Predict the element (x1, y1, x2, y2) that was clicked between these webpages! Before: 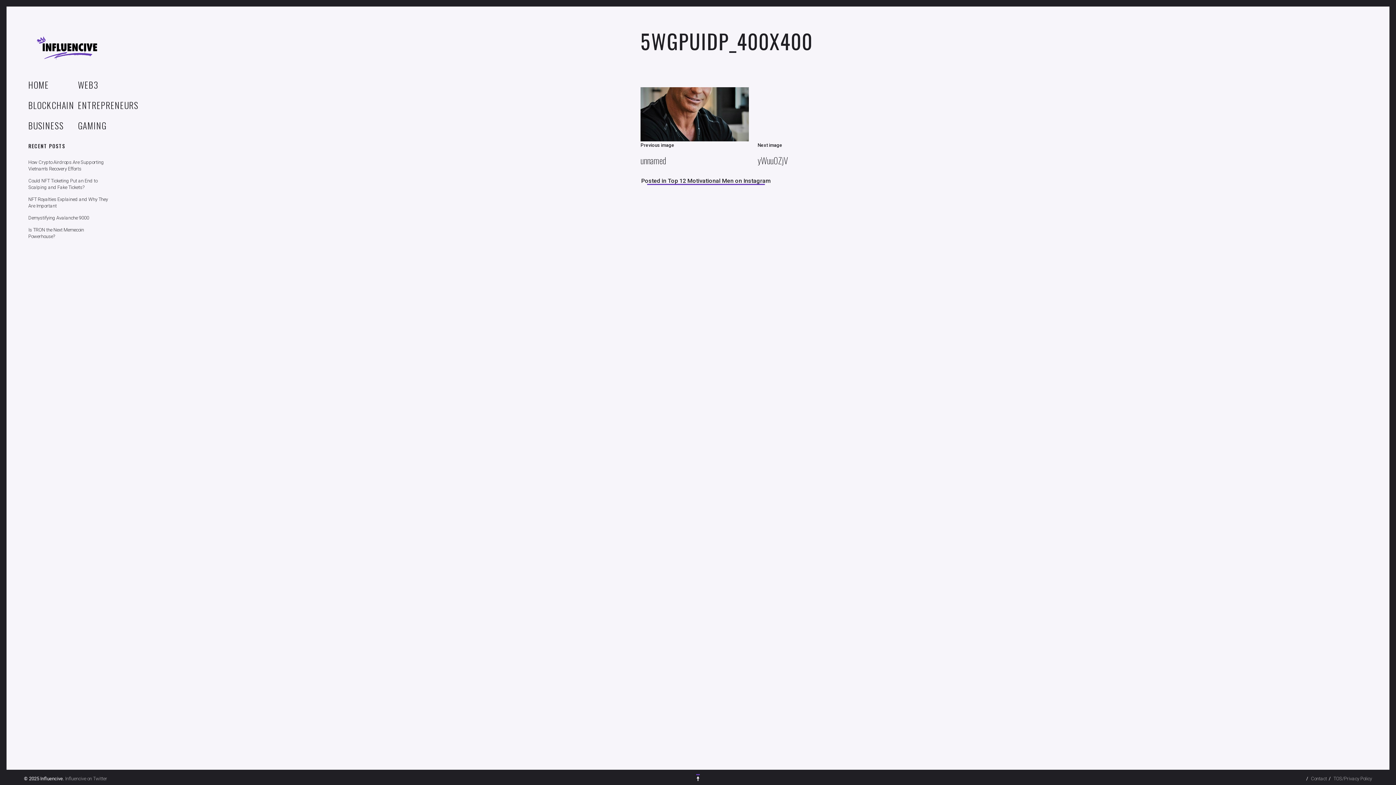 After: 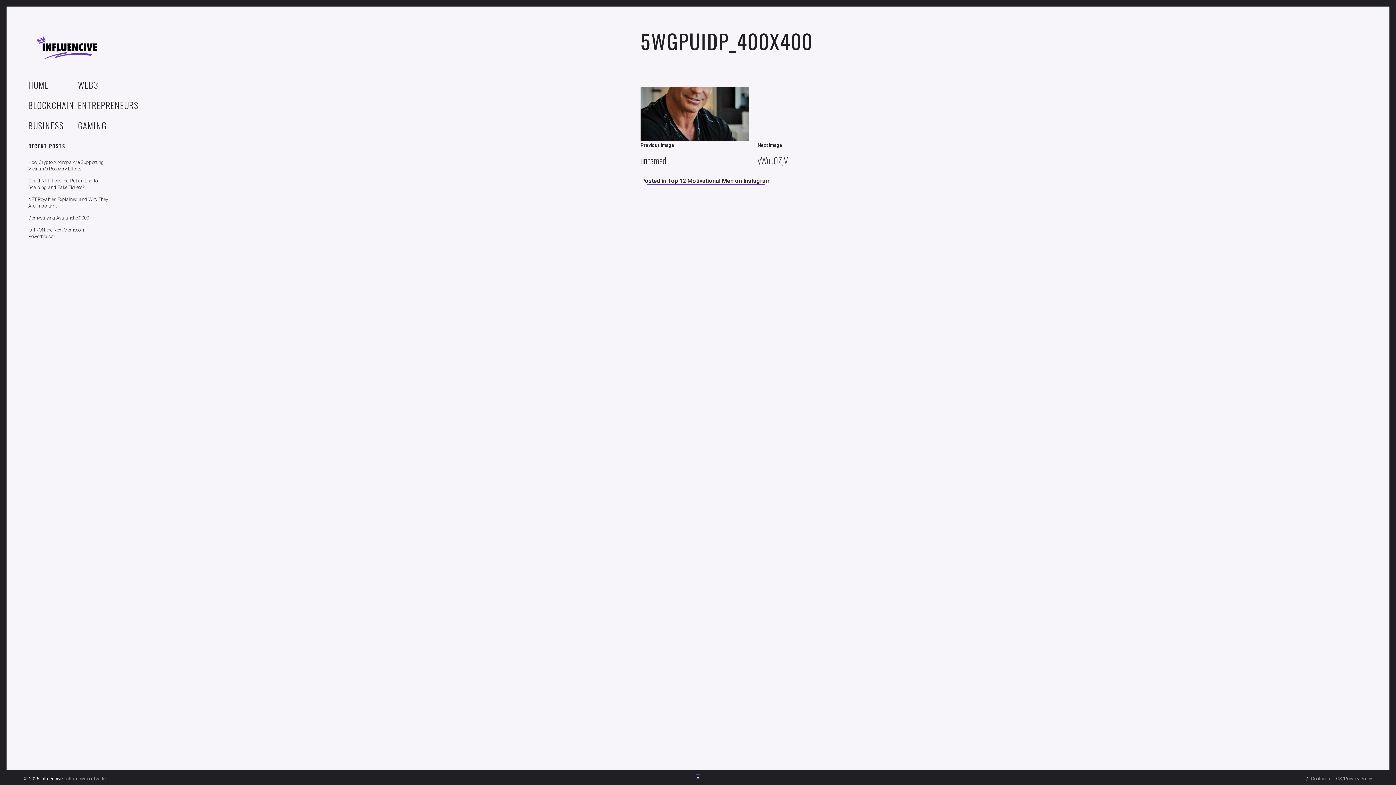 Action: bbox: (694, 774, 702, 784)